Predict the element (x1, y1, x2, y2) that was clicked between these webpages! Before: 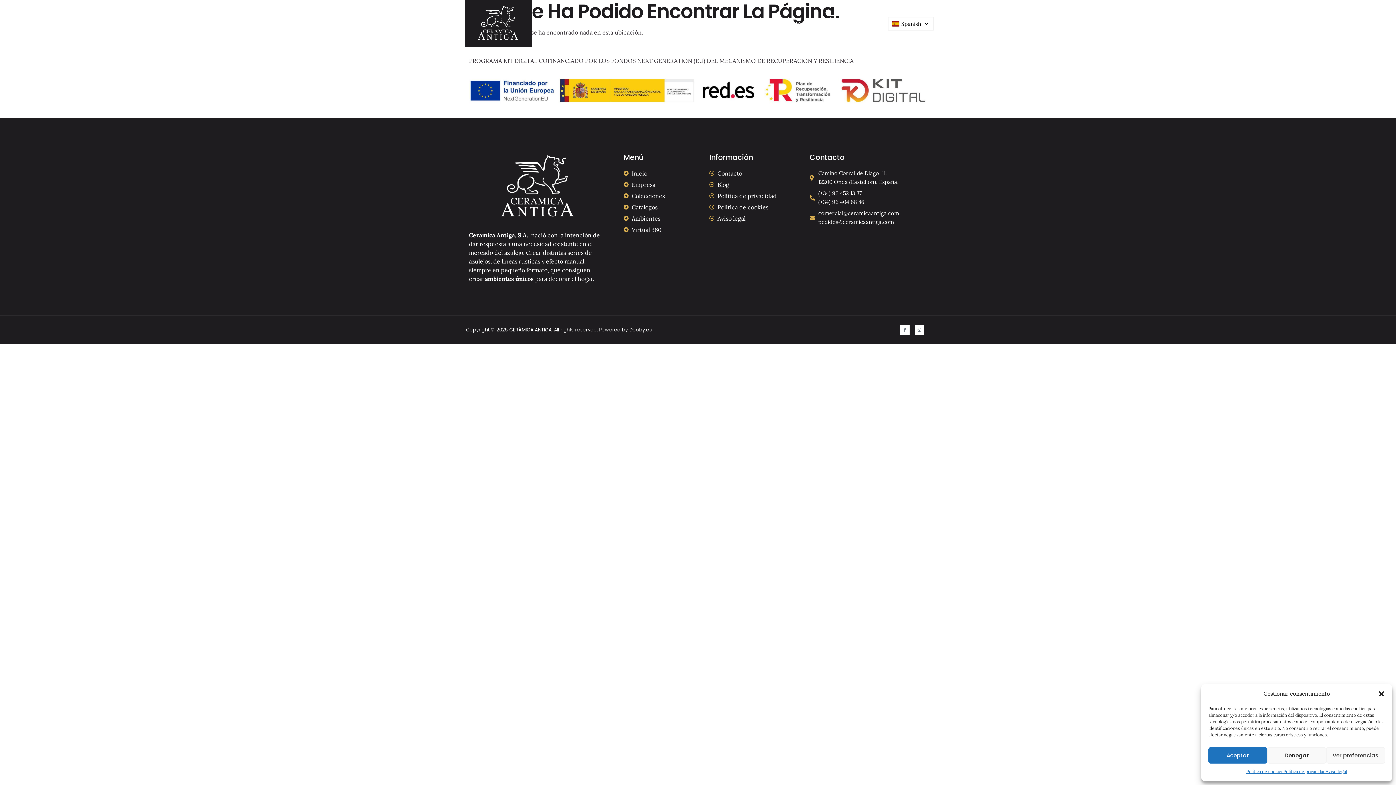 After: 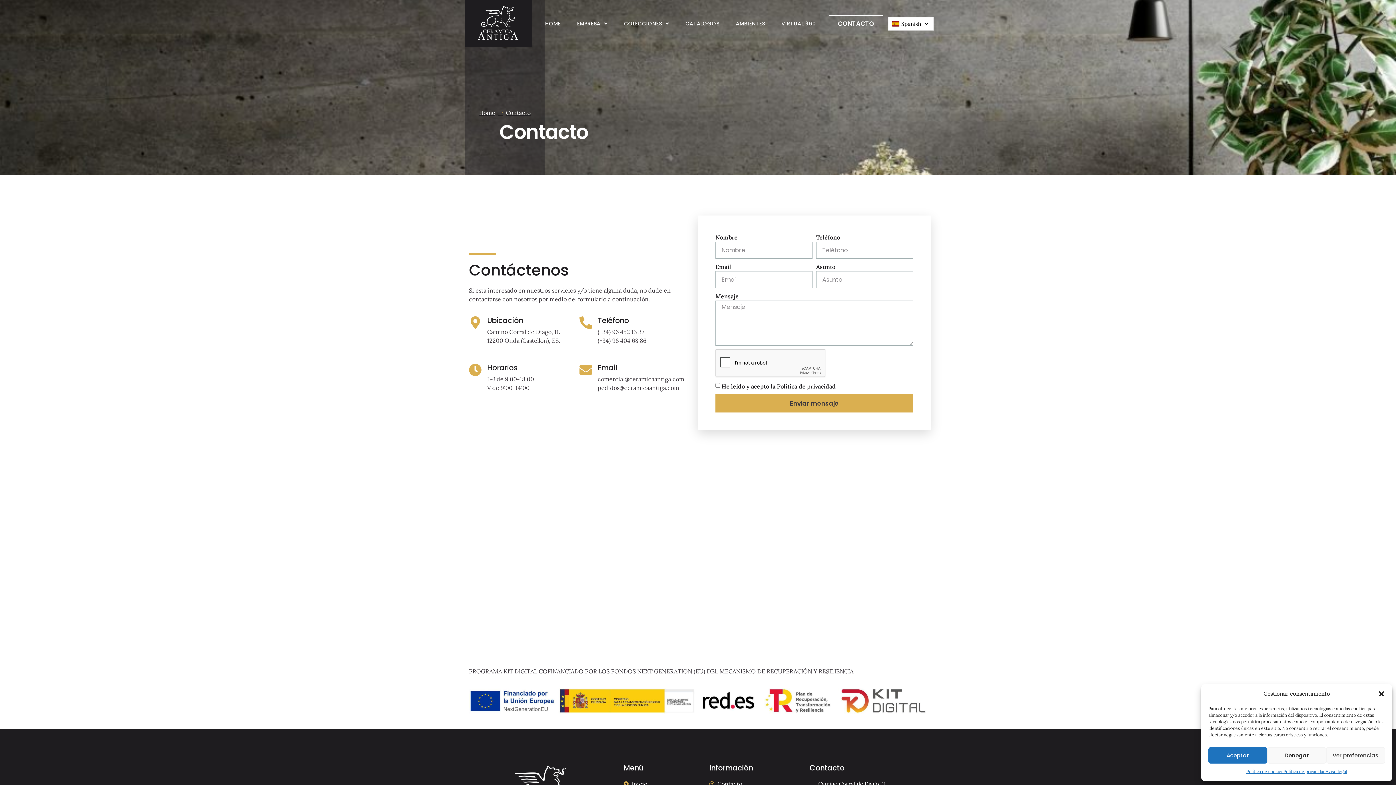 Action: bbox: (829, 15, 883, 32) label: CONTACTO